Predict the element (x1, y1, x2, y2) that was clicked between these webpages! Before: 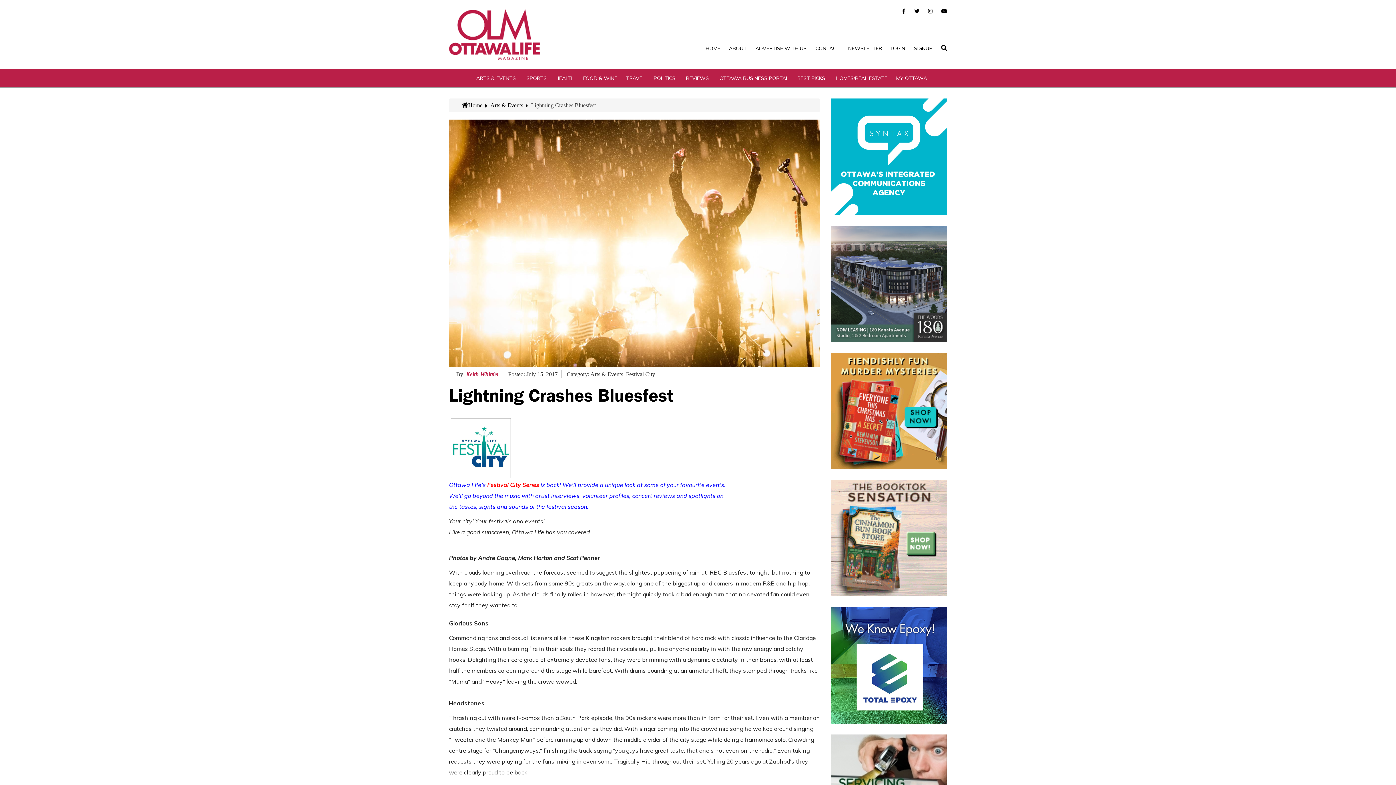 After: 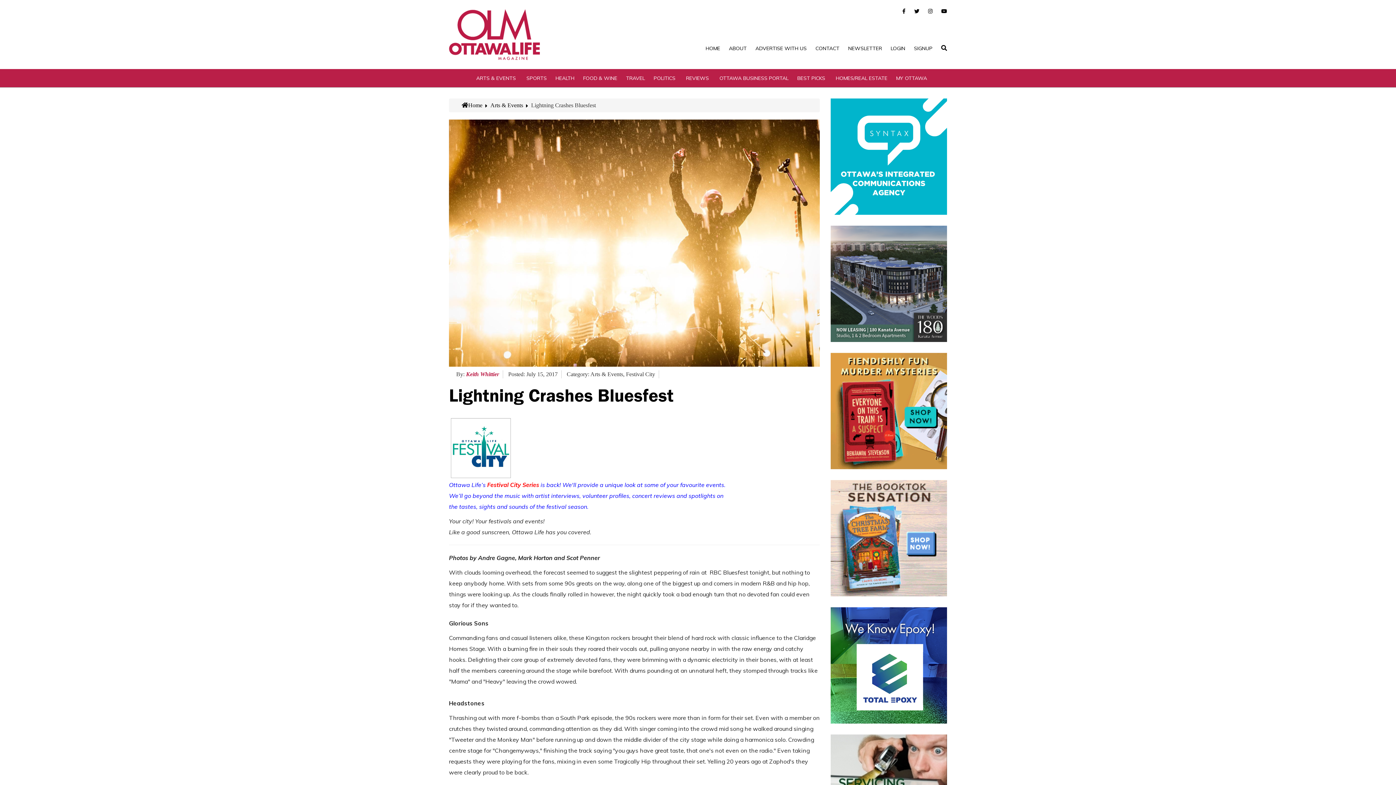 Action: bbox: (830, 98, 947, 215)